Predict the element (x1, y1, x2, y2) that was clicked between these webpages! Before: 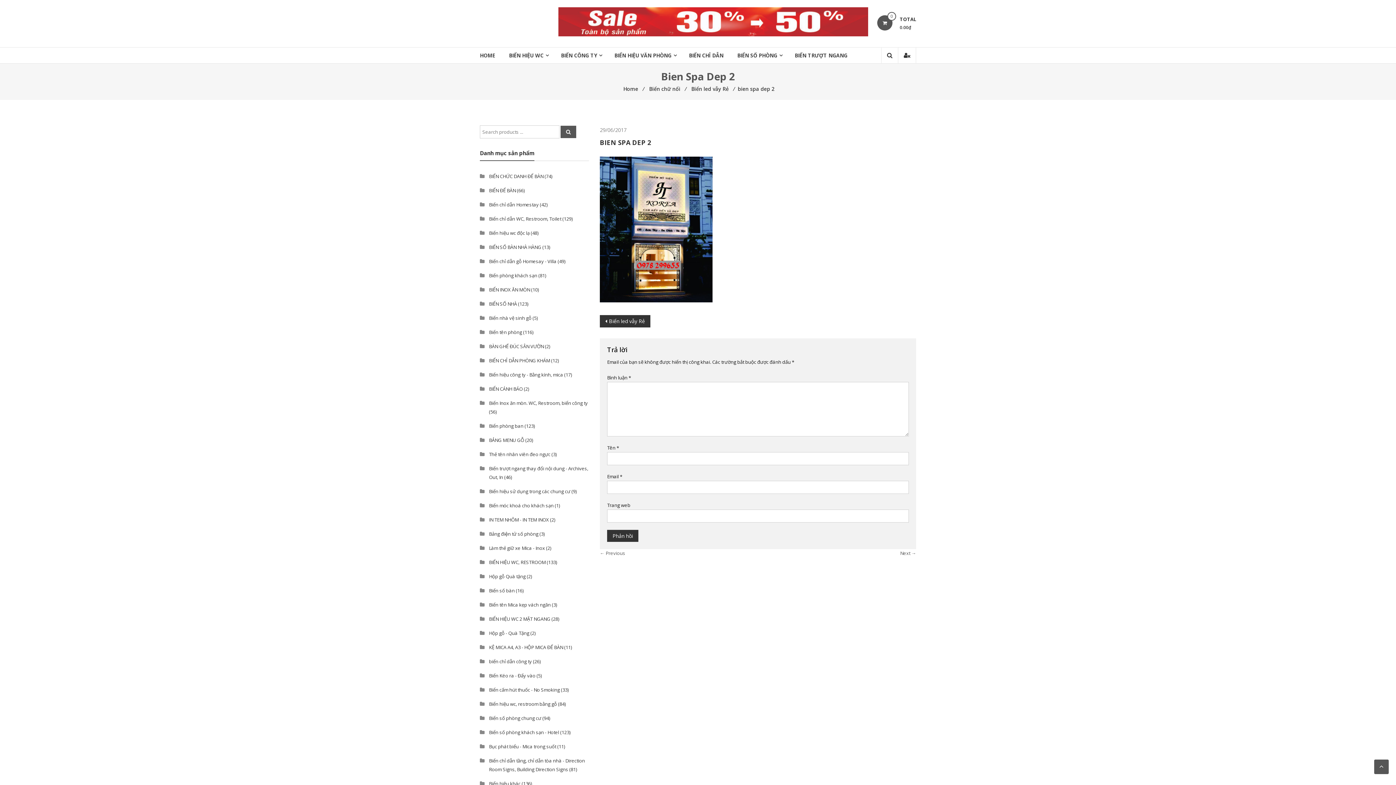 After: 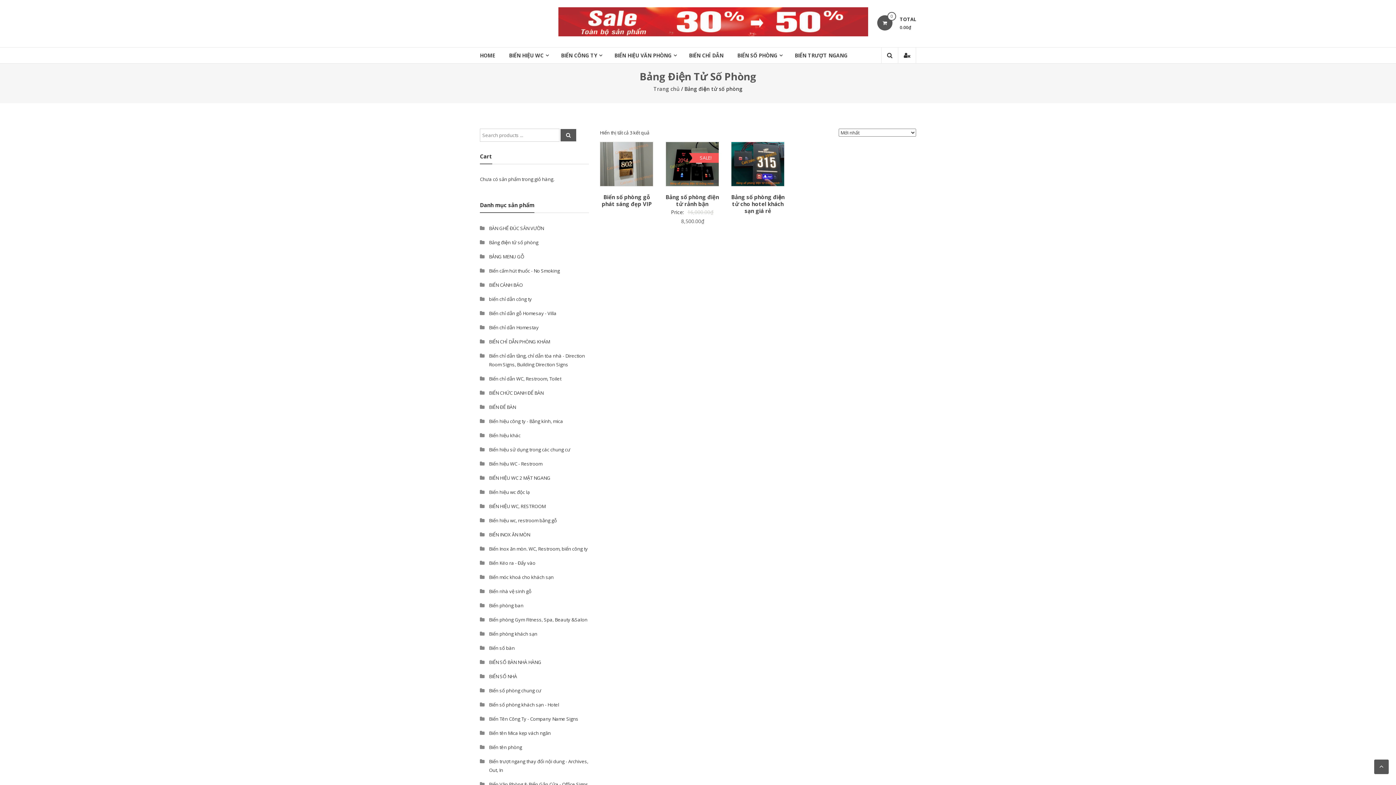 Action: bbox: (489, 530, 538, 537) label: Bảng điện tử số phòng